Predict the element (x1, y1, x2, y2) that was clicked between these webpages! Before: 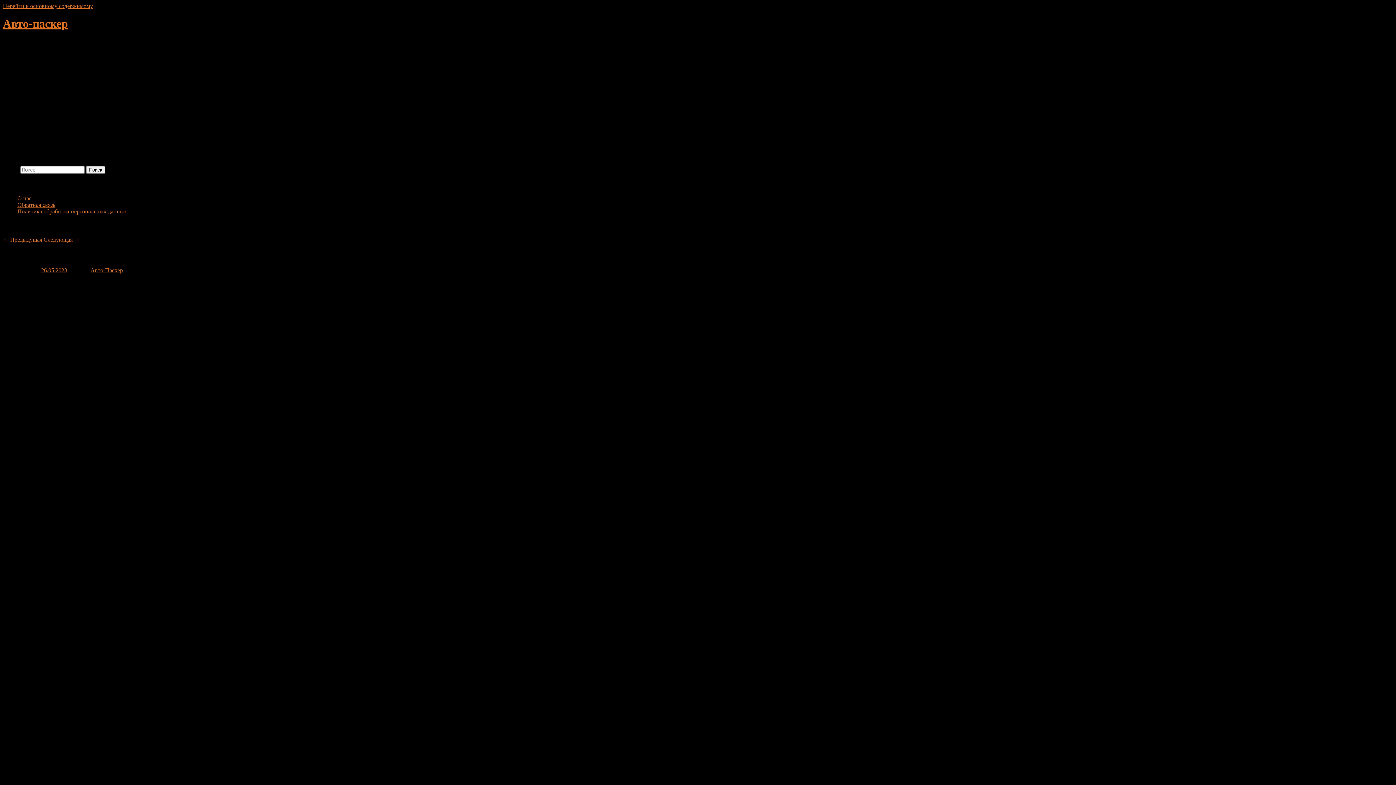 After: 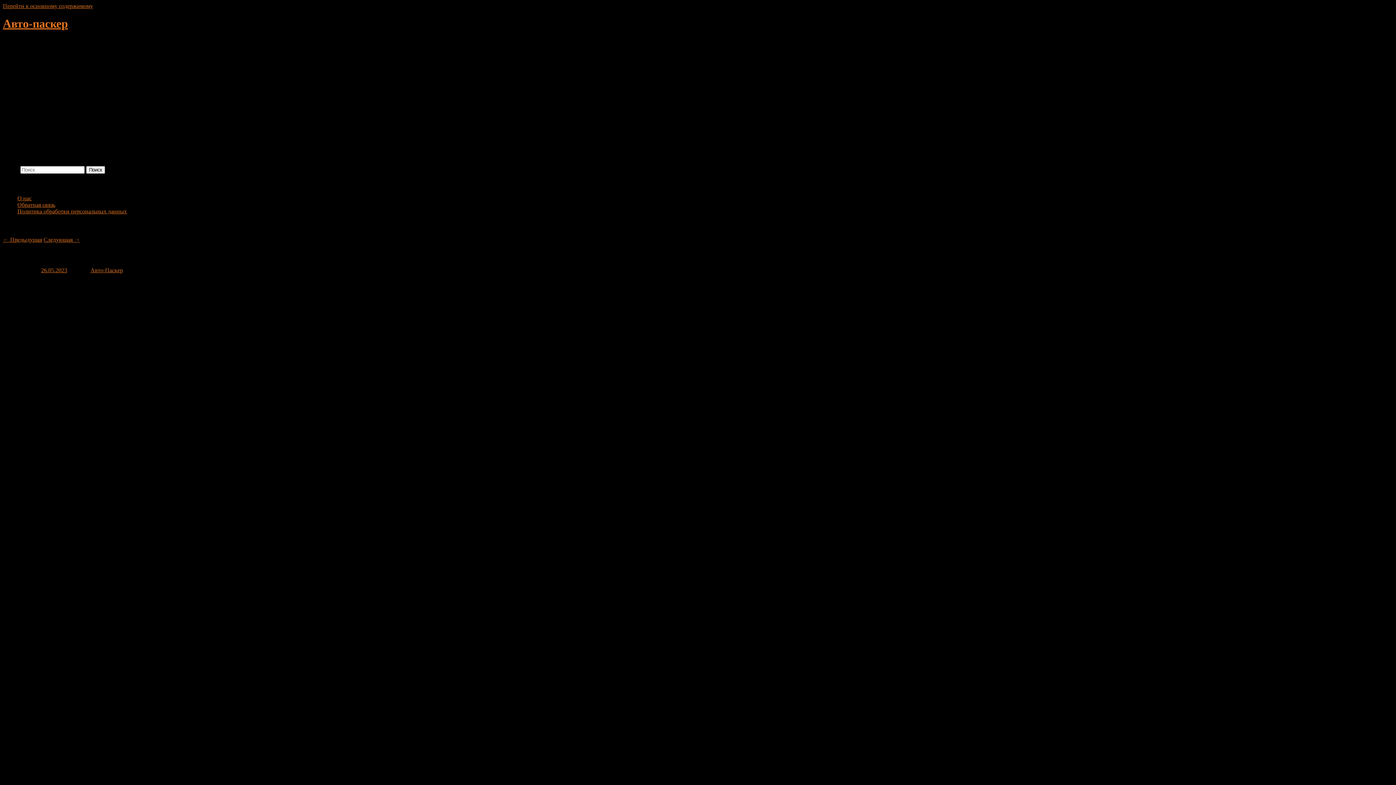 Action: label: ← Предыдущая bbox: (2, 236, 42, 242)